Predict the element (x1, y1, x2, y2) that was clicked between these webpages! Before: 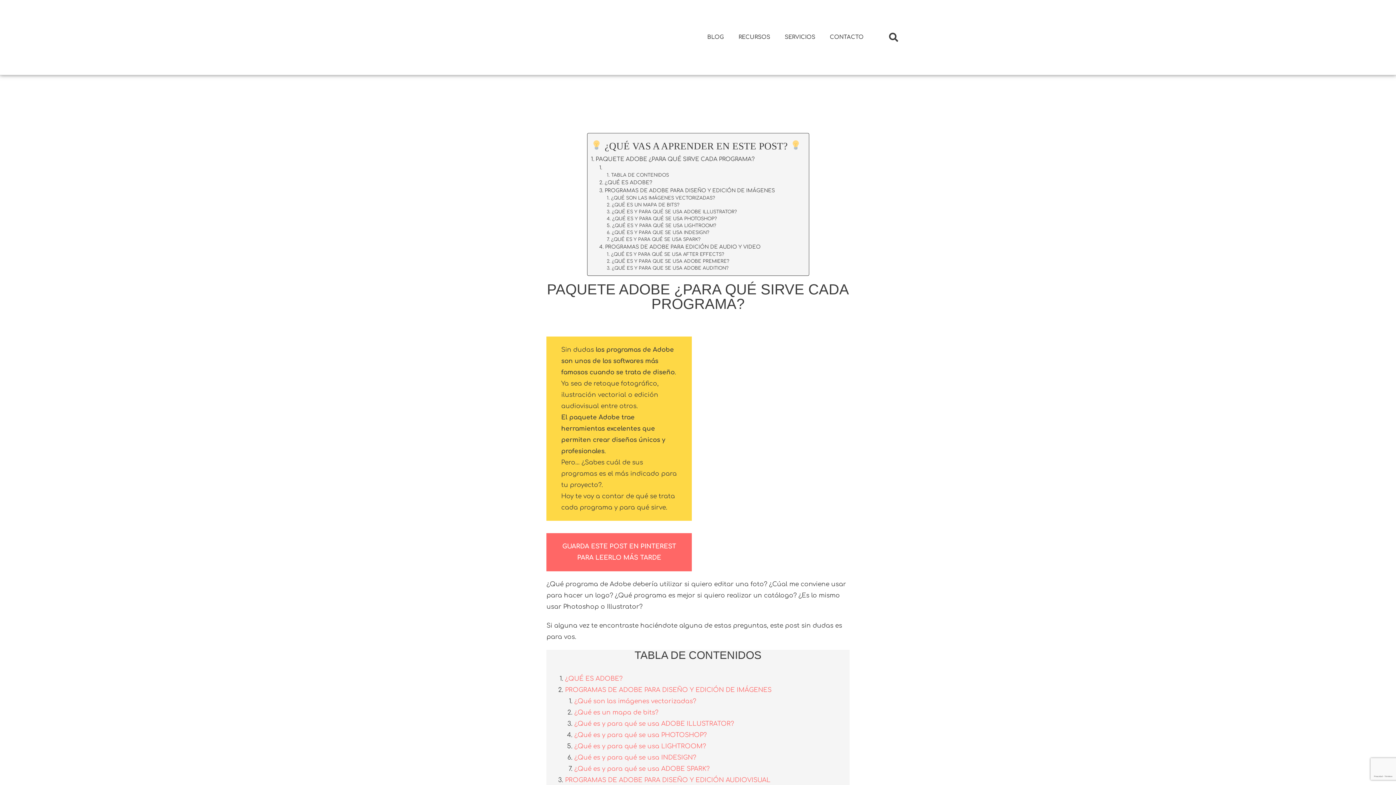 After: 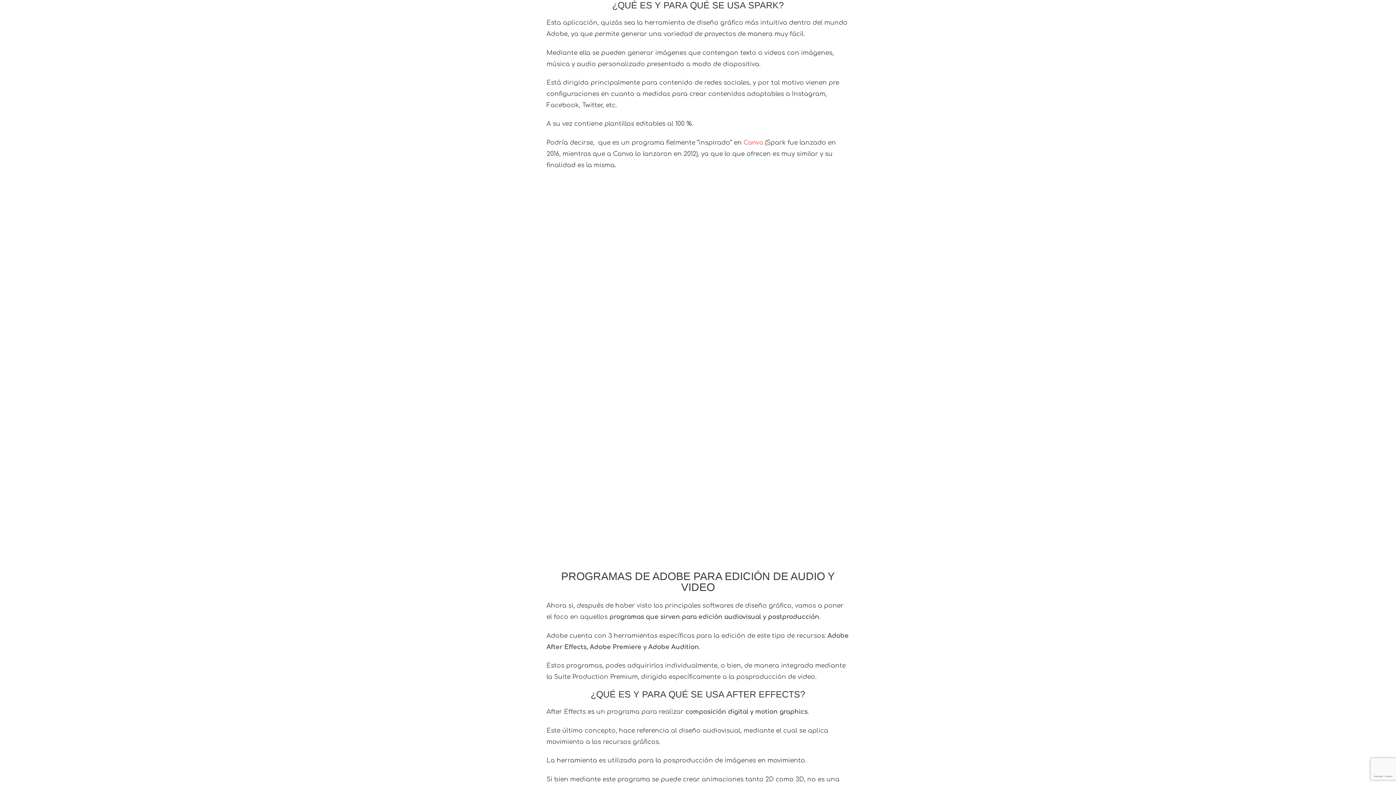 Action: label: ¿QUÉ ES Y PARA QUÉ SE USA SPARK? bbox: (611, 236, 700, 242)